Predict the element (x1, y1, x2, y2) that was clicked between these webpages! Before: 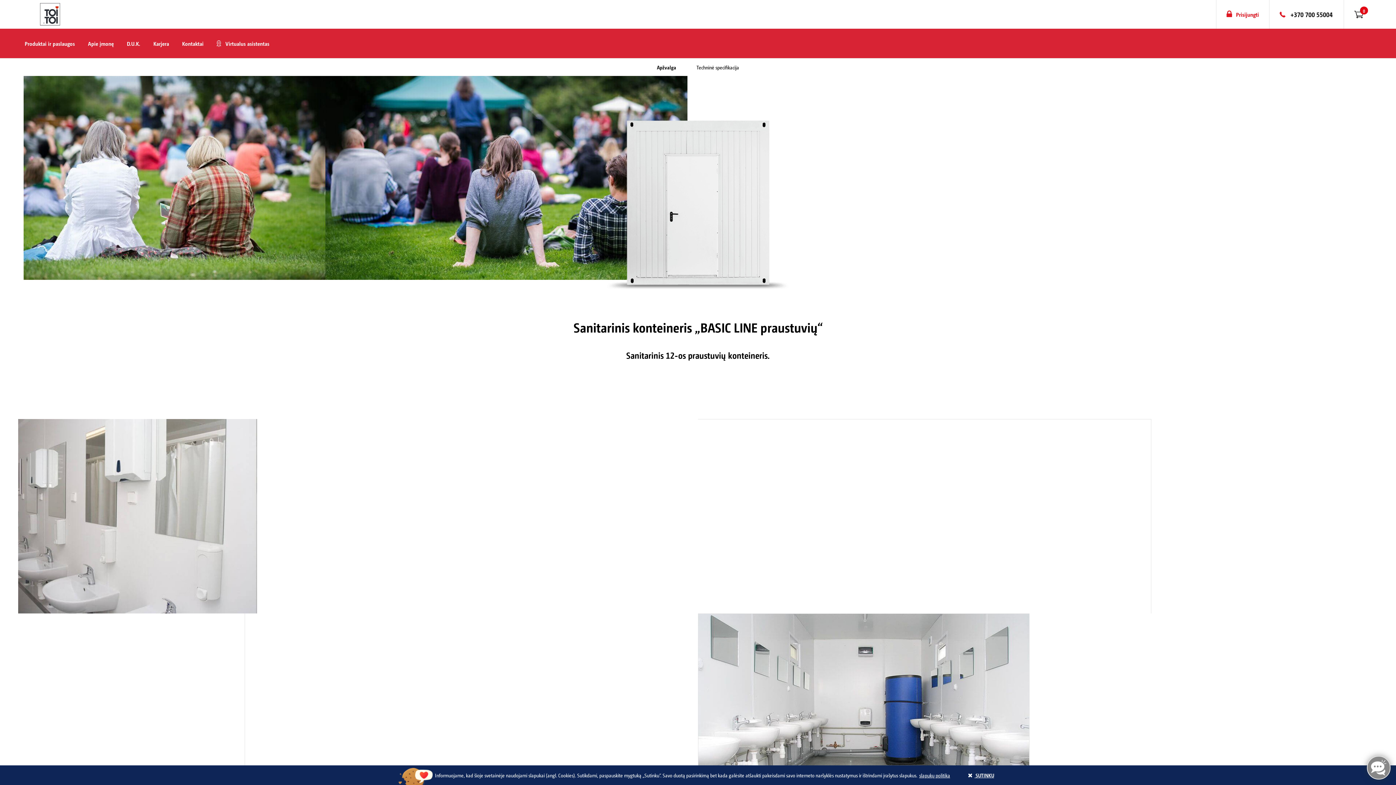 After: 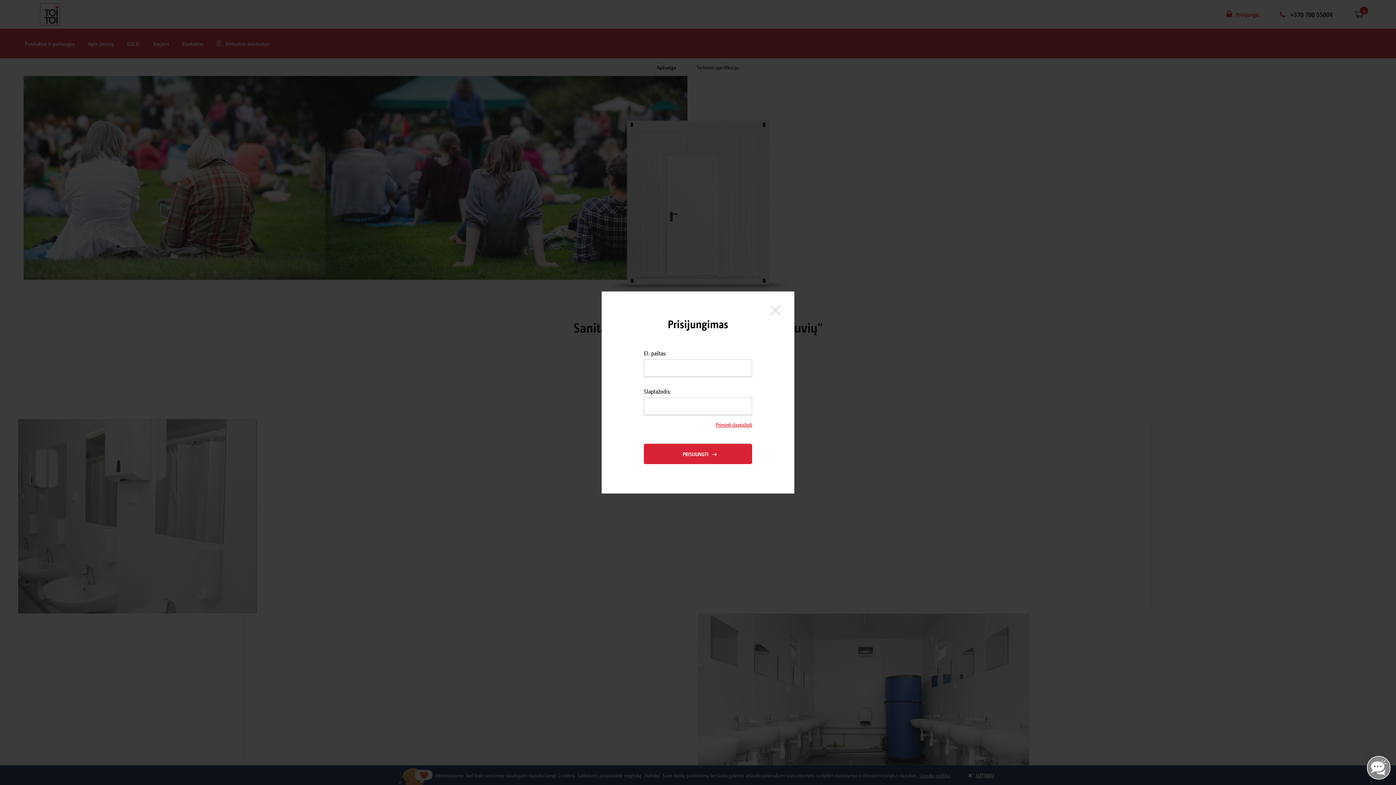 Action: bbox: (1226, 0, 1269, 28) label: Prisijungti